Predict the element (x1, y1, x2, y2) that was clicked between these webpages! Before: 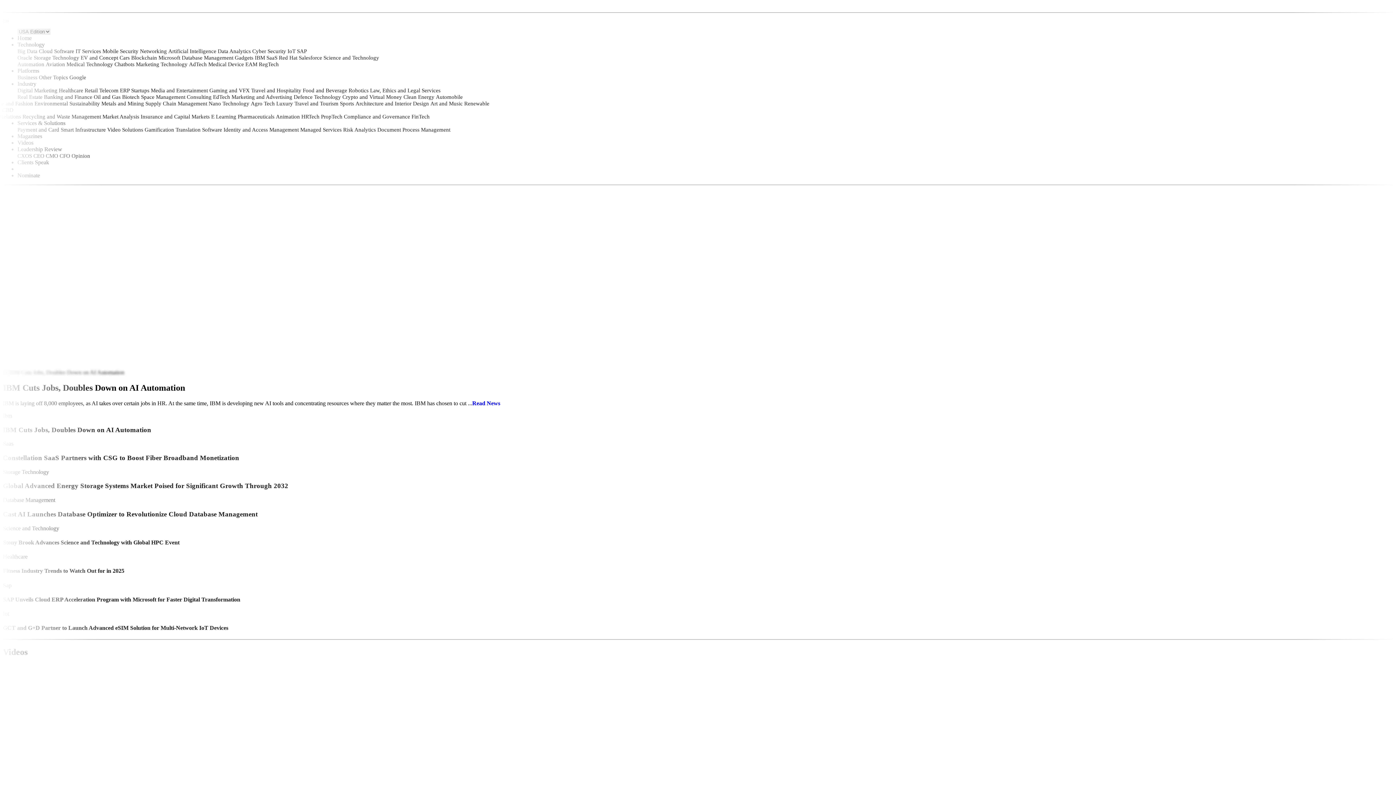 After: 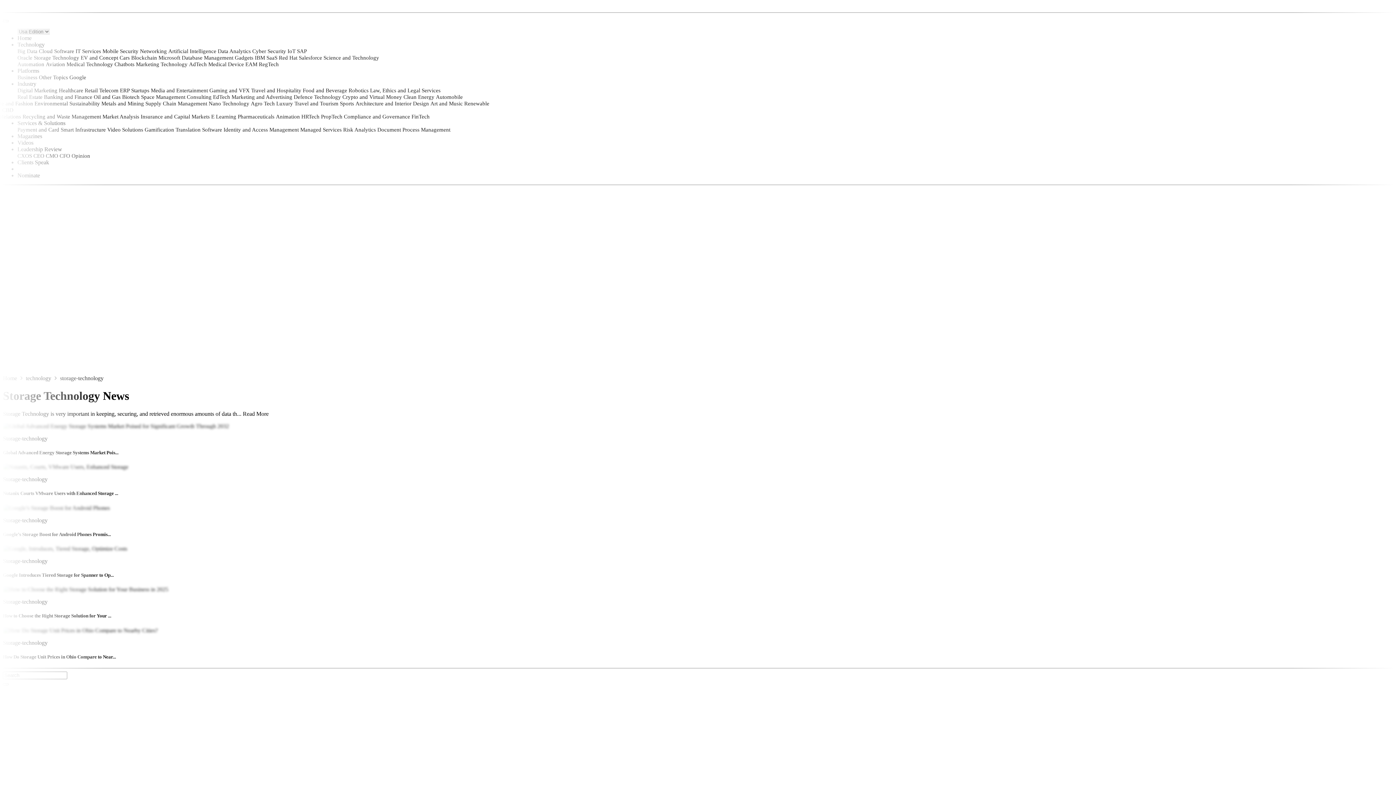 Action: label: Storage Technology bbox: (33, 54, 79, 60)